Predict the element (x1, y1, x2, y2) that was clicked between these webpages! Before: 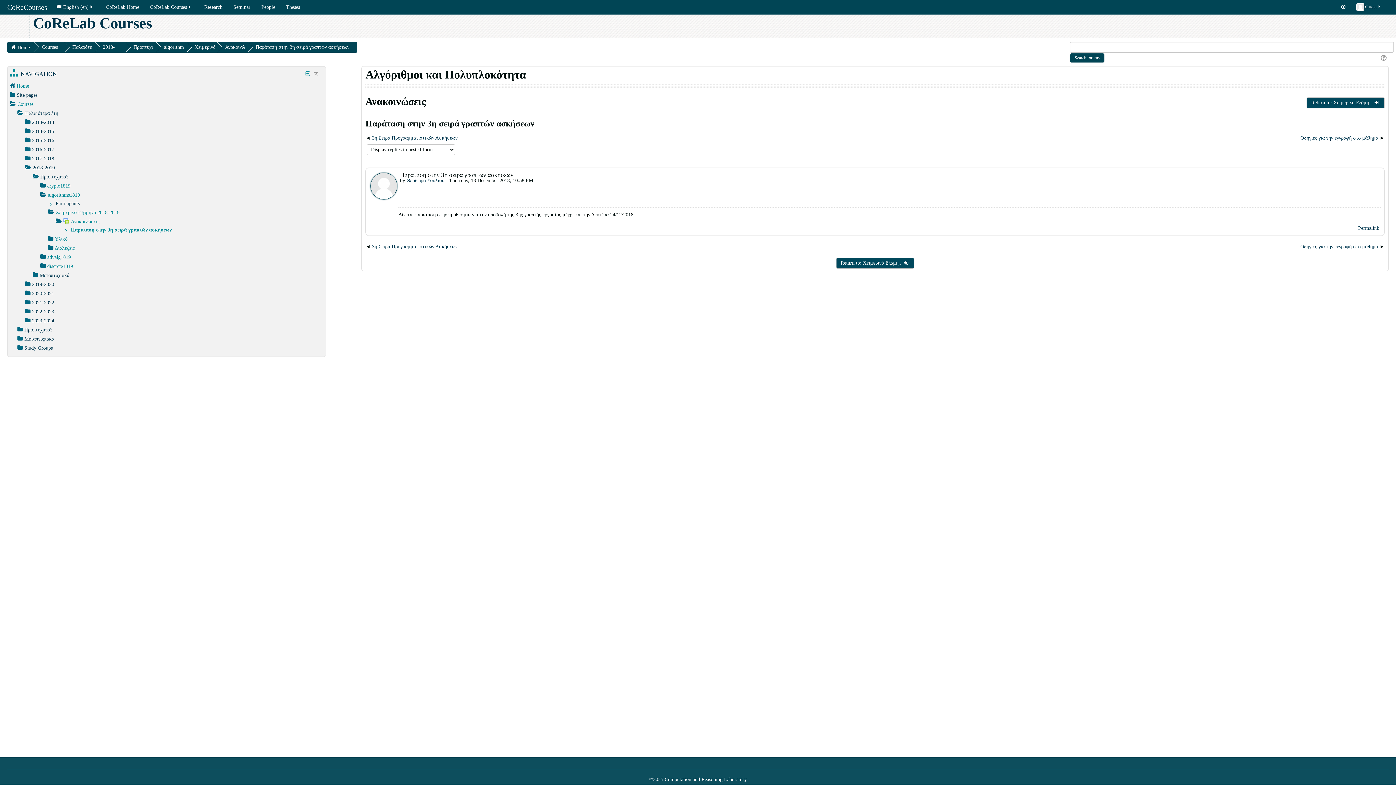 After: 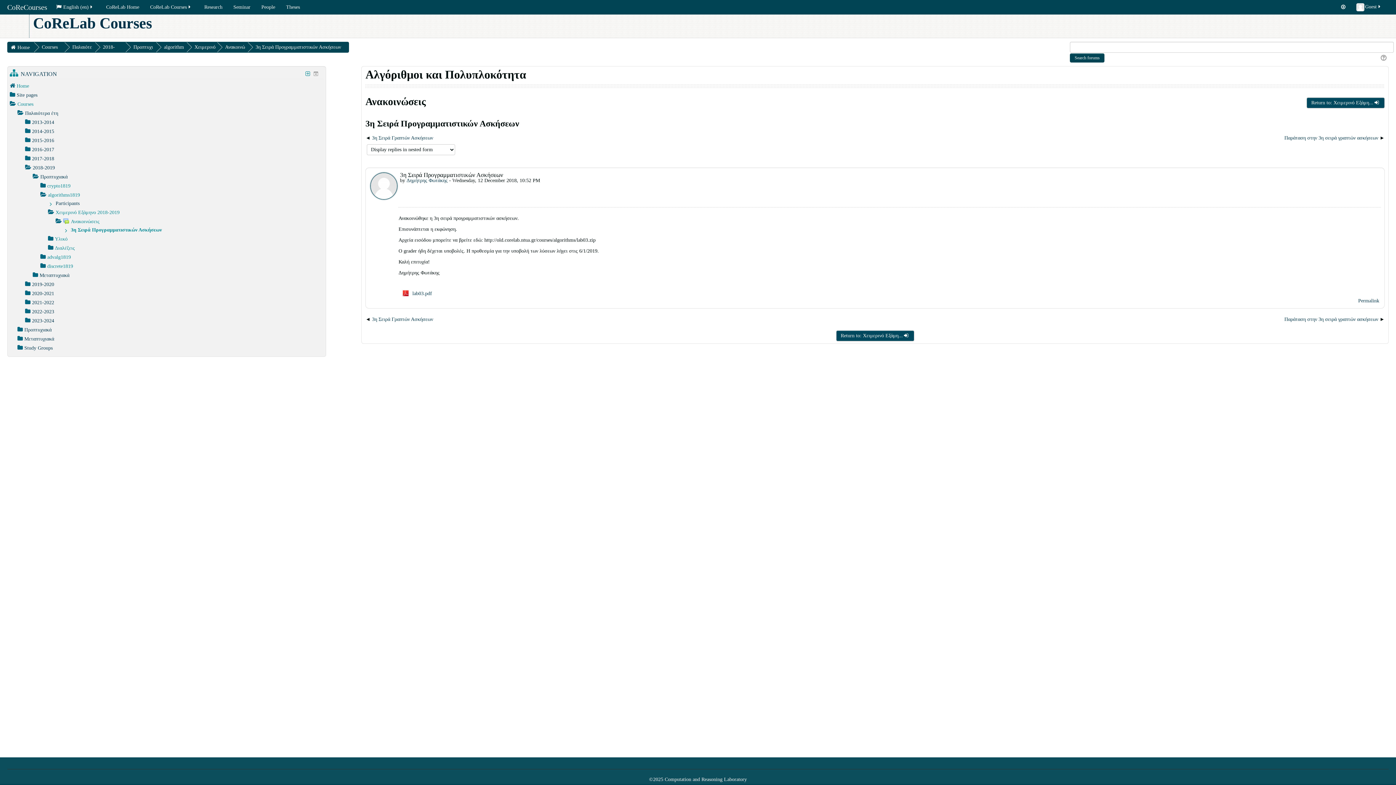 Action: bbox: (372, 244, 457, 249) label: Previous discussion: 3η Σειρά Προγραμματιστικών Ασκήσεων